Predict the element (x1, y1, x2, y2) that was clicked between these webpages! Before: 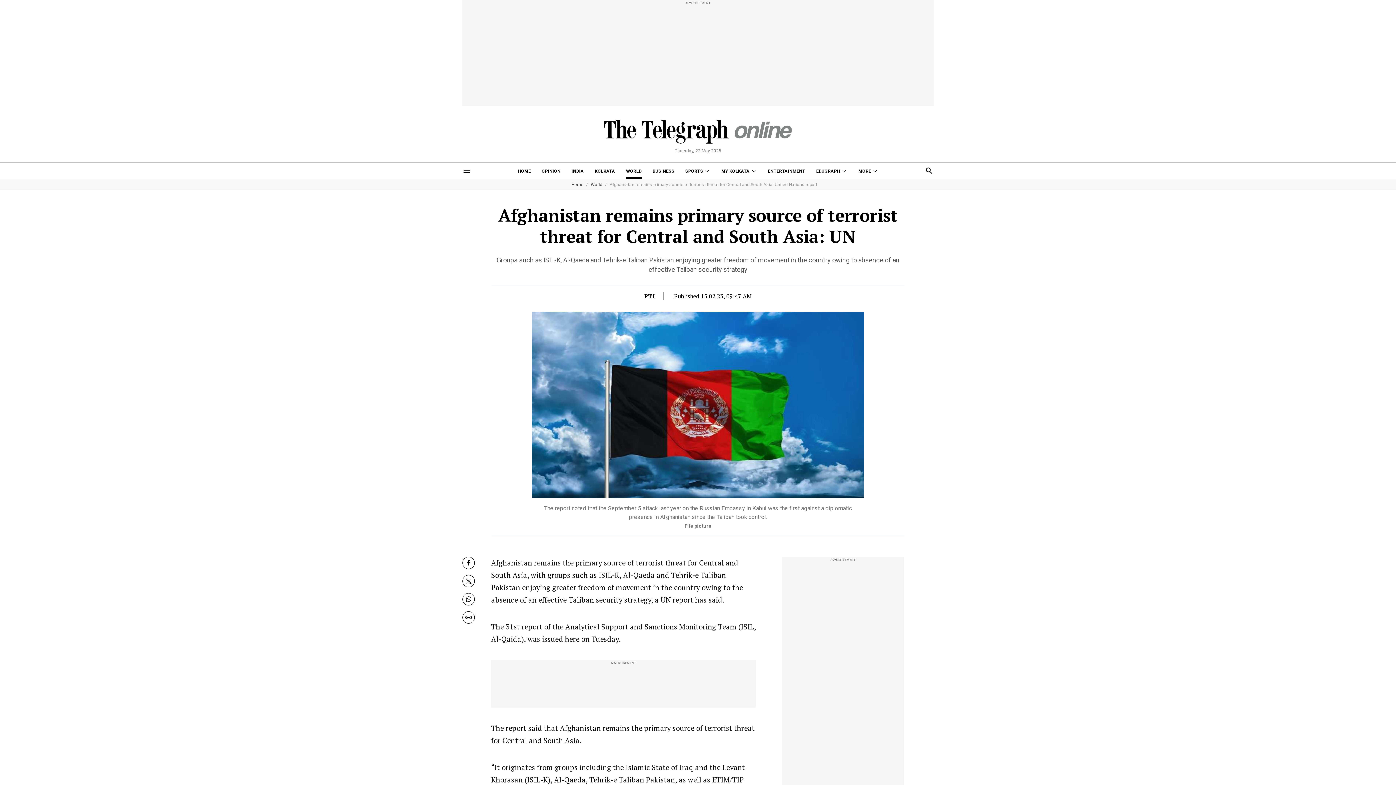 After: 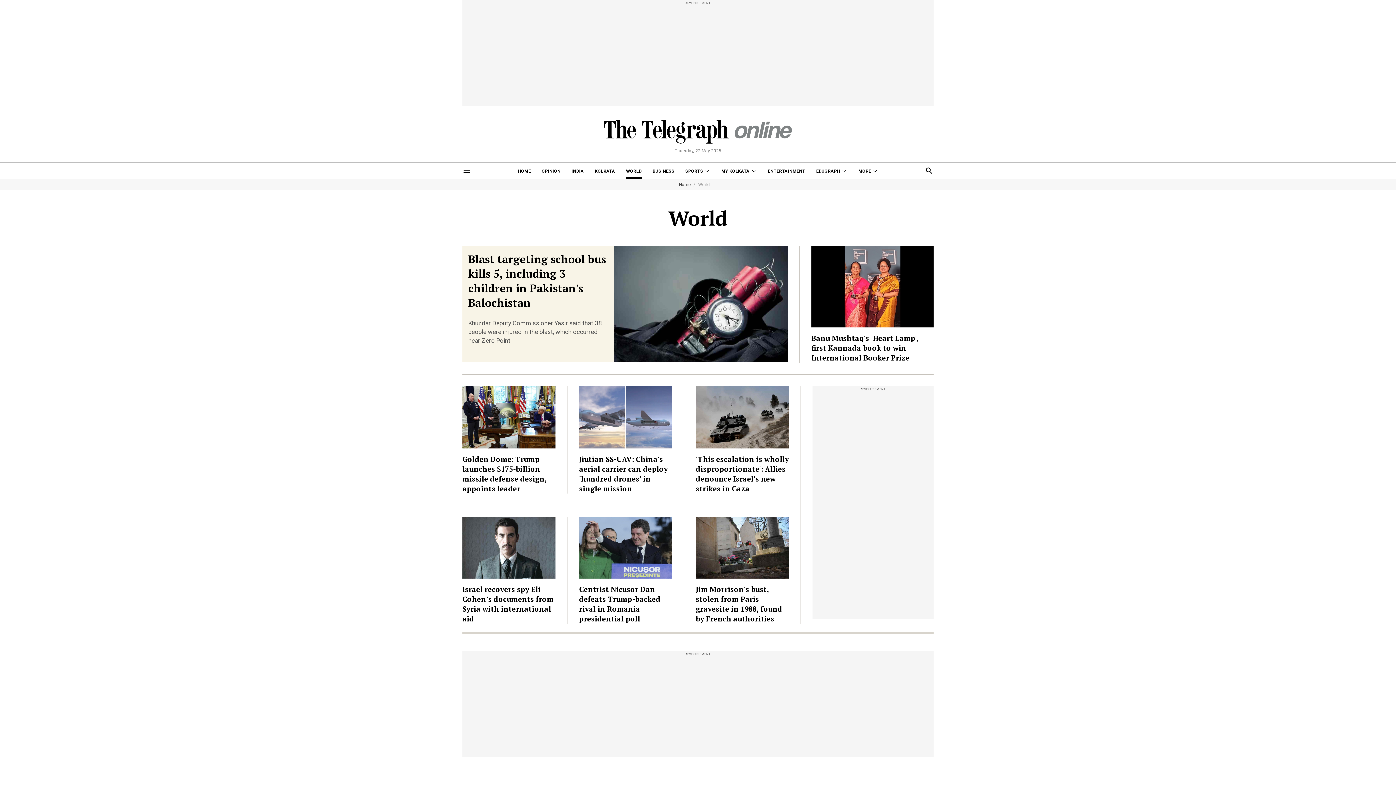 Action: label: WORLD bbox: (626, 162, 641, 178)